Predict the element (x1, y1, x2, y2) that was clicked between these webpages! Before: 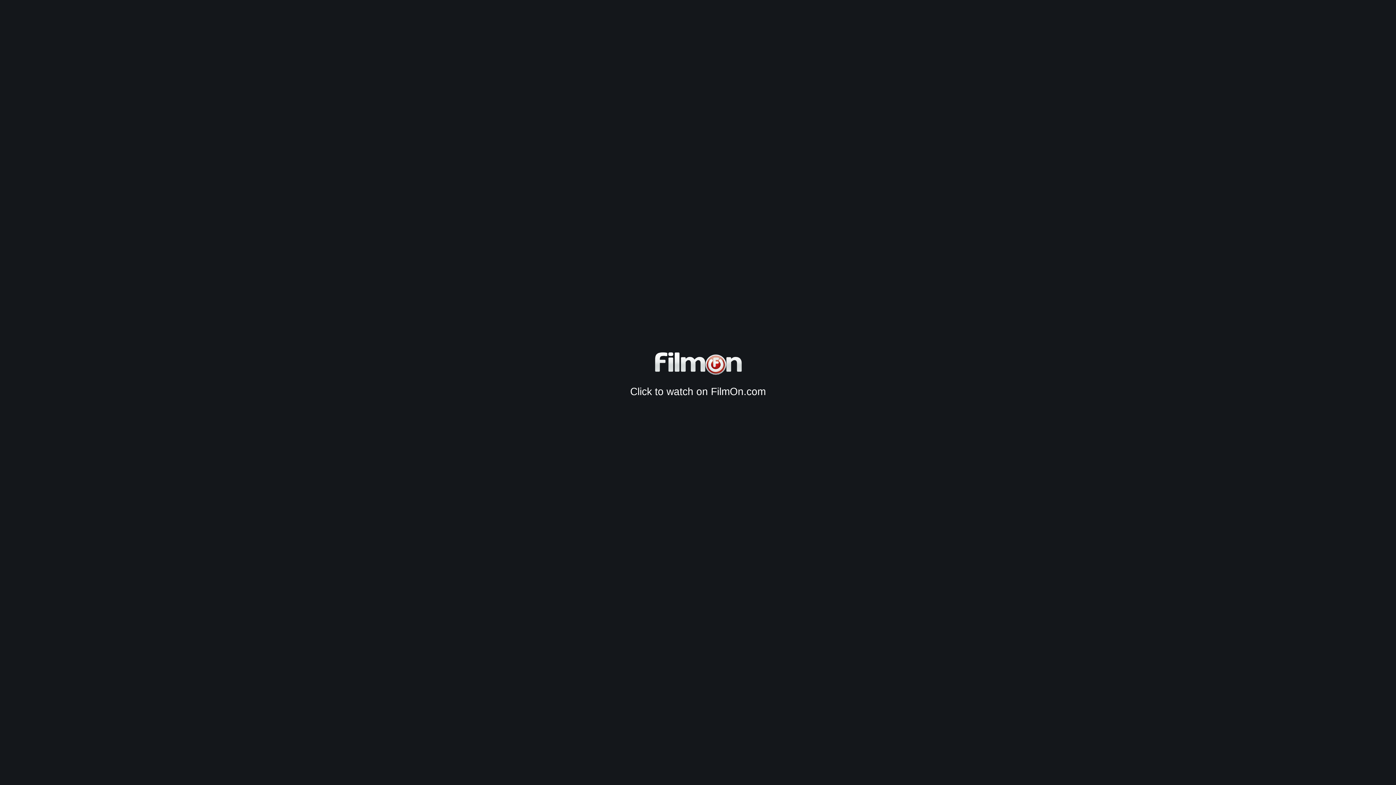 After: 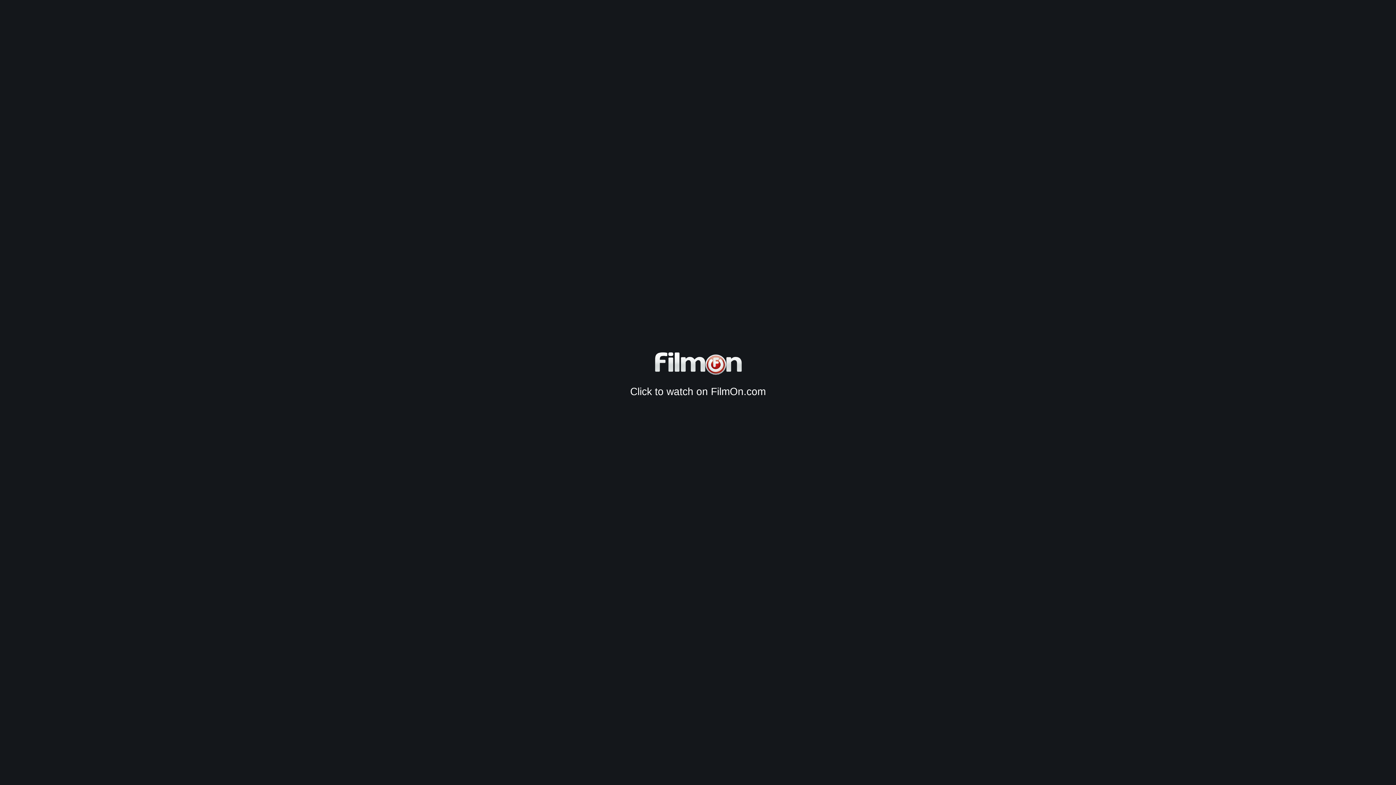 Action: label: Click to watch on FilmOn.com bbox: (629, 350, 767, 397)